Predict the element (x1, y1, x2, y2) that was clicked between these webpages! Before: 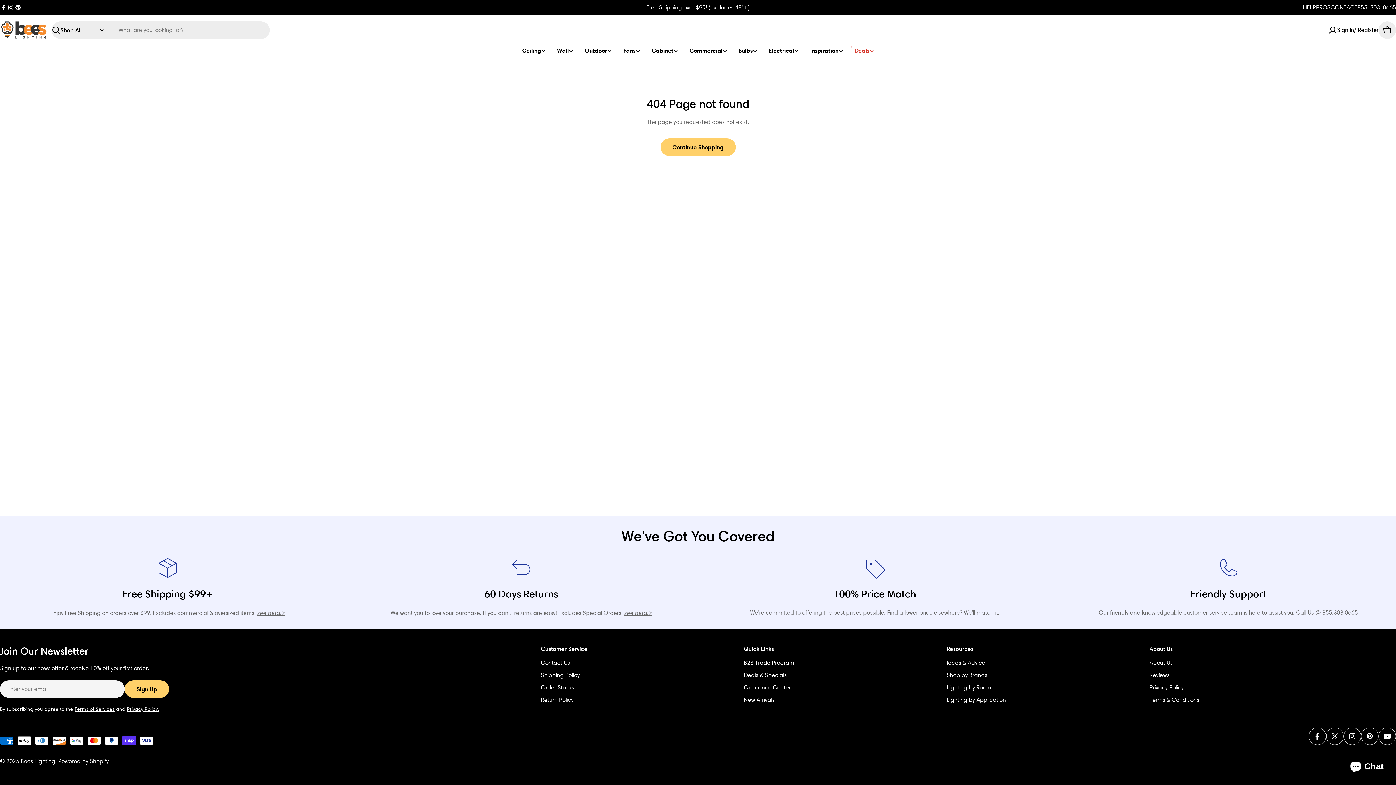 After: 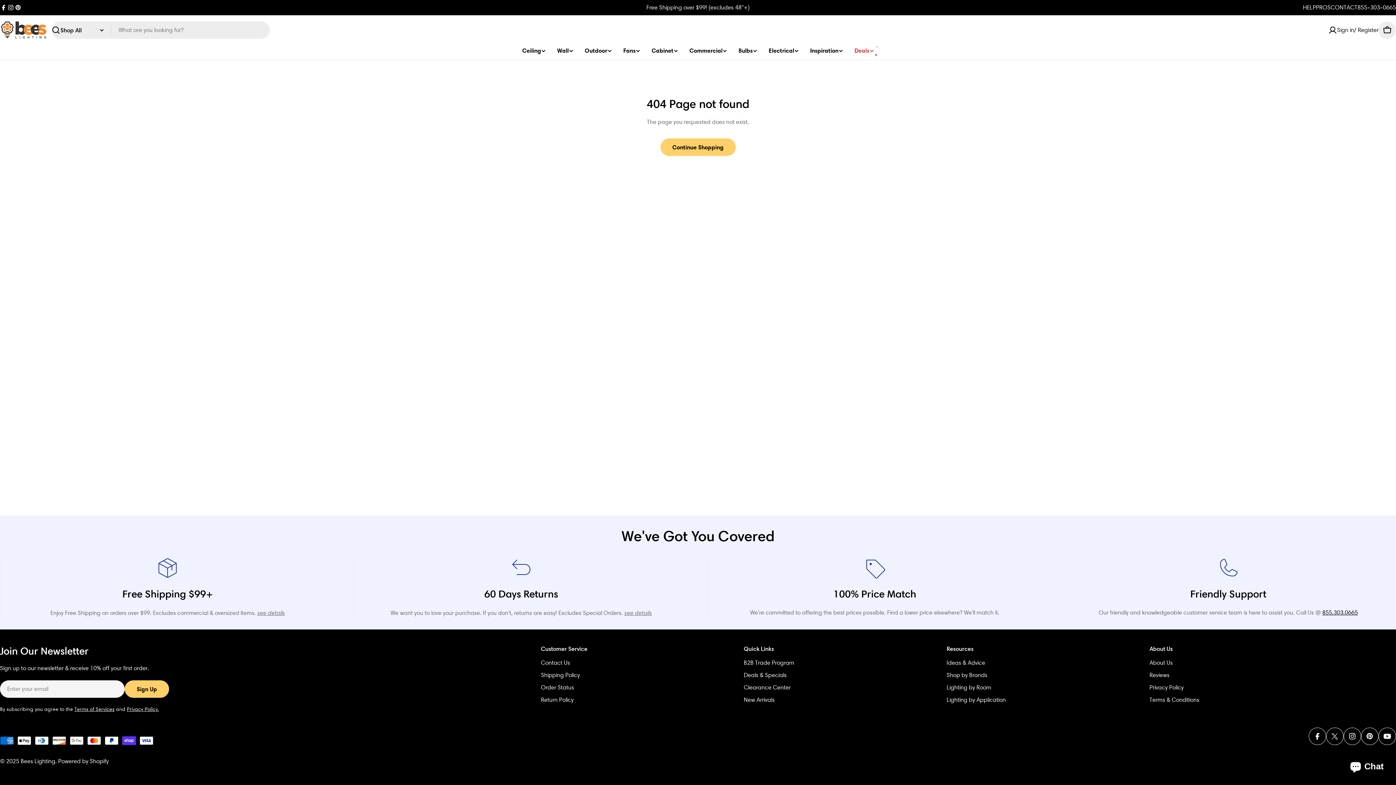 Action: bbox: (1322, 609, 1358, 616) label: 855.303.0665